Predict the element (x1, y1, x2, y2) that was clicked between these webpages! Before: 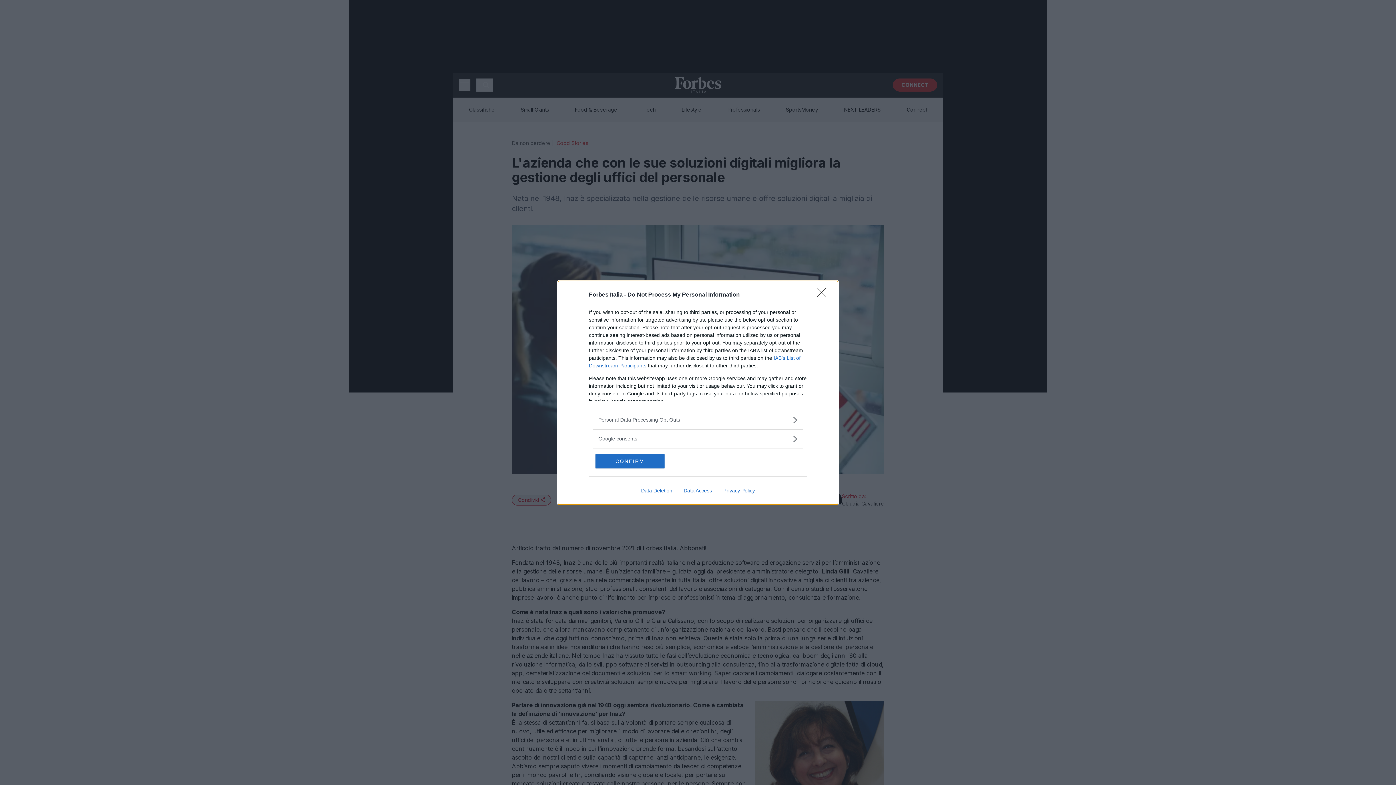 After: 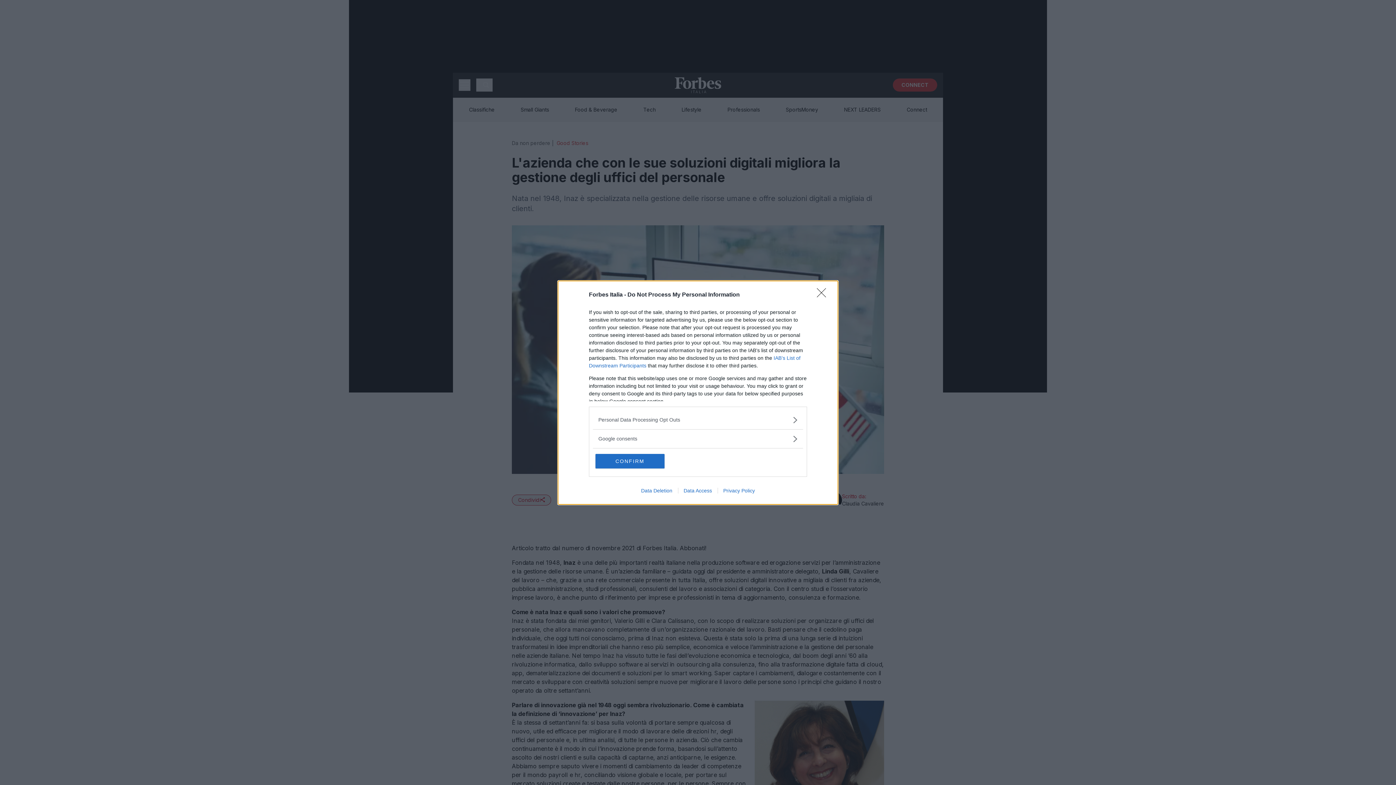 Action: bbox: (678, 487, 717, 493) label: Data Access